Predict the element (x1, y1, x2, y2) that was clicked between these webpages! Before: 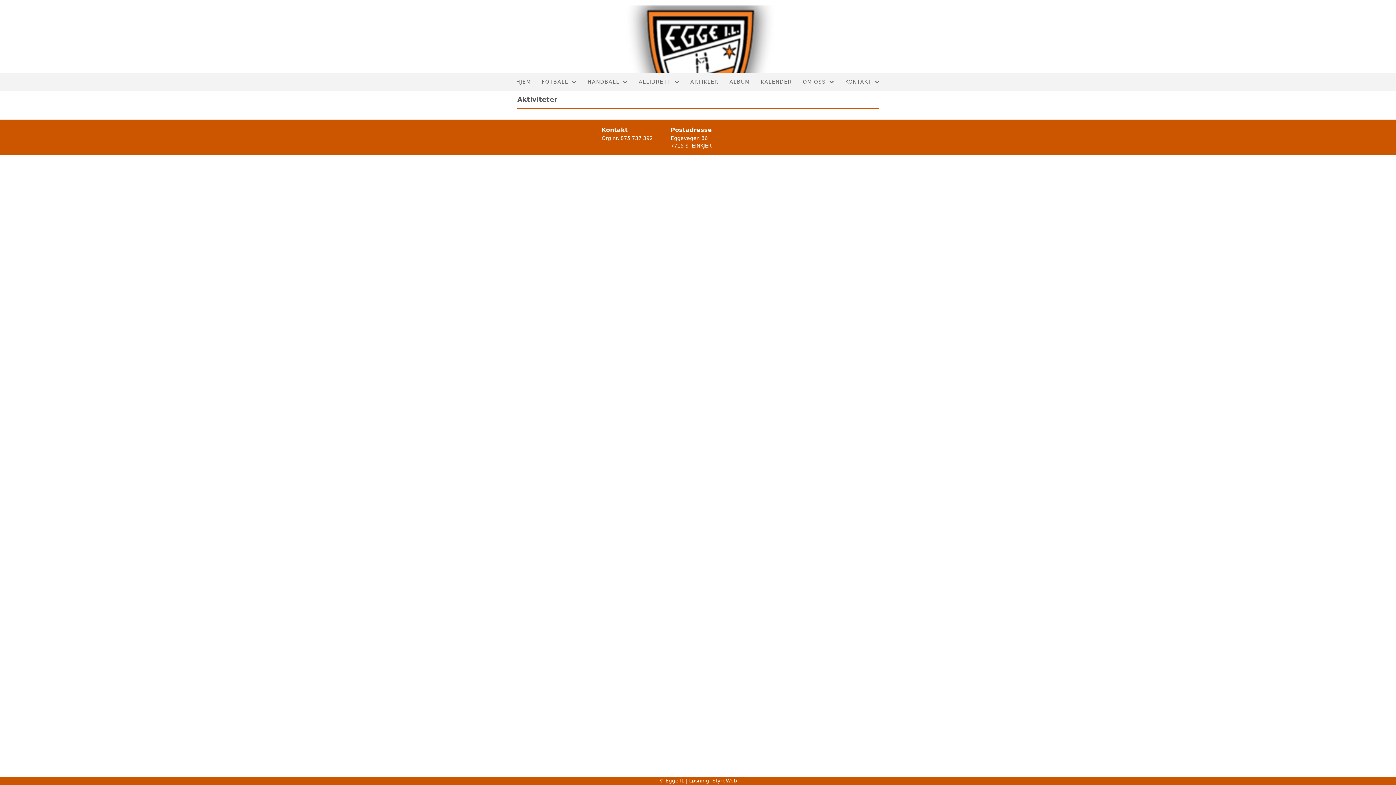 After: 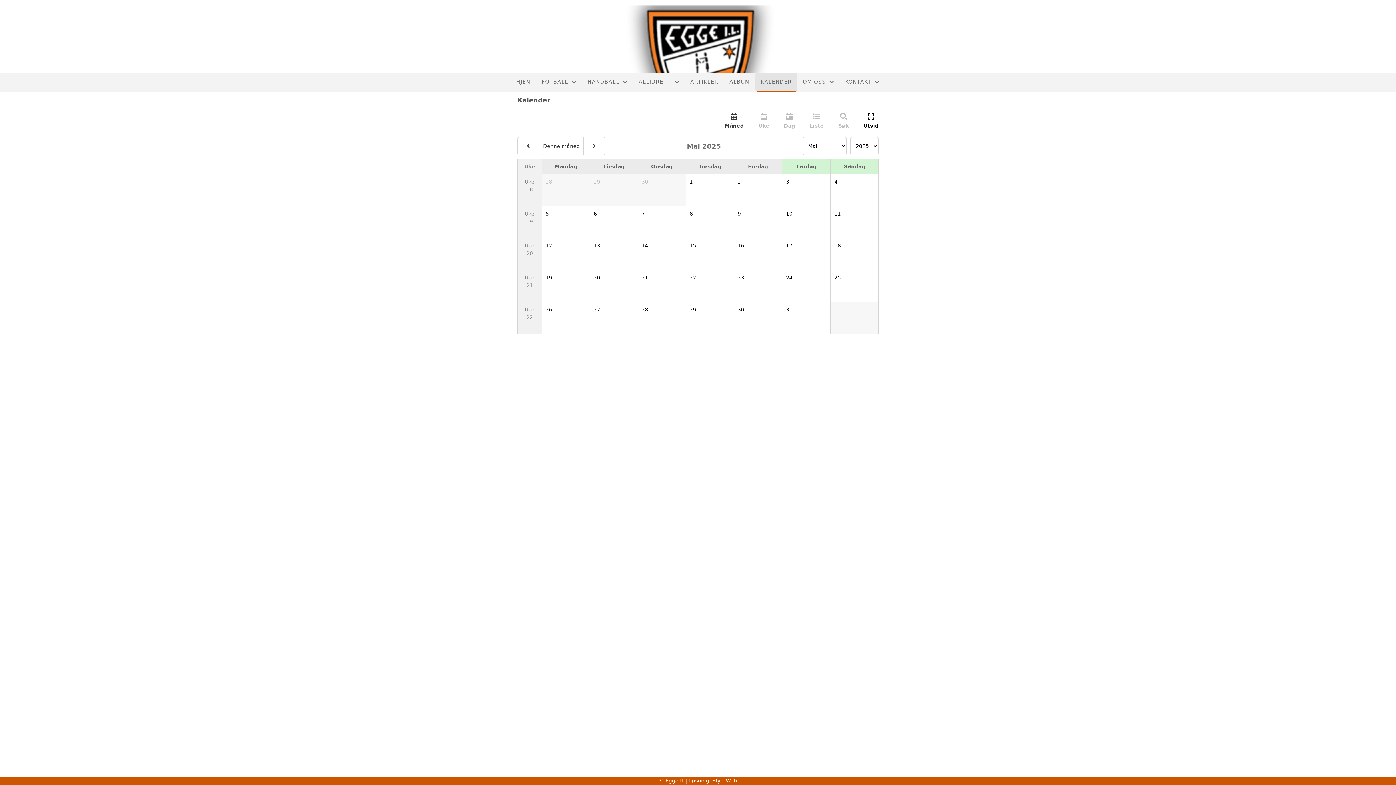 Action: bbox: (755, 72, 797, 90) label: KALENDER